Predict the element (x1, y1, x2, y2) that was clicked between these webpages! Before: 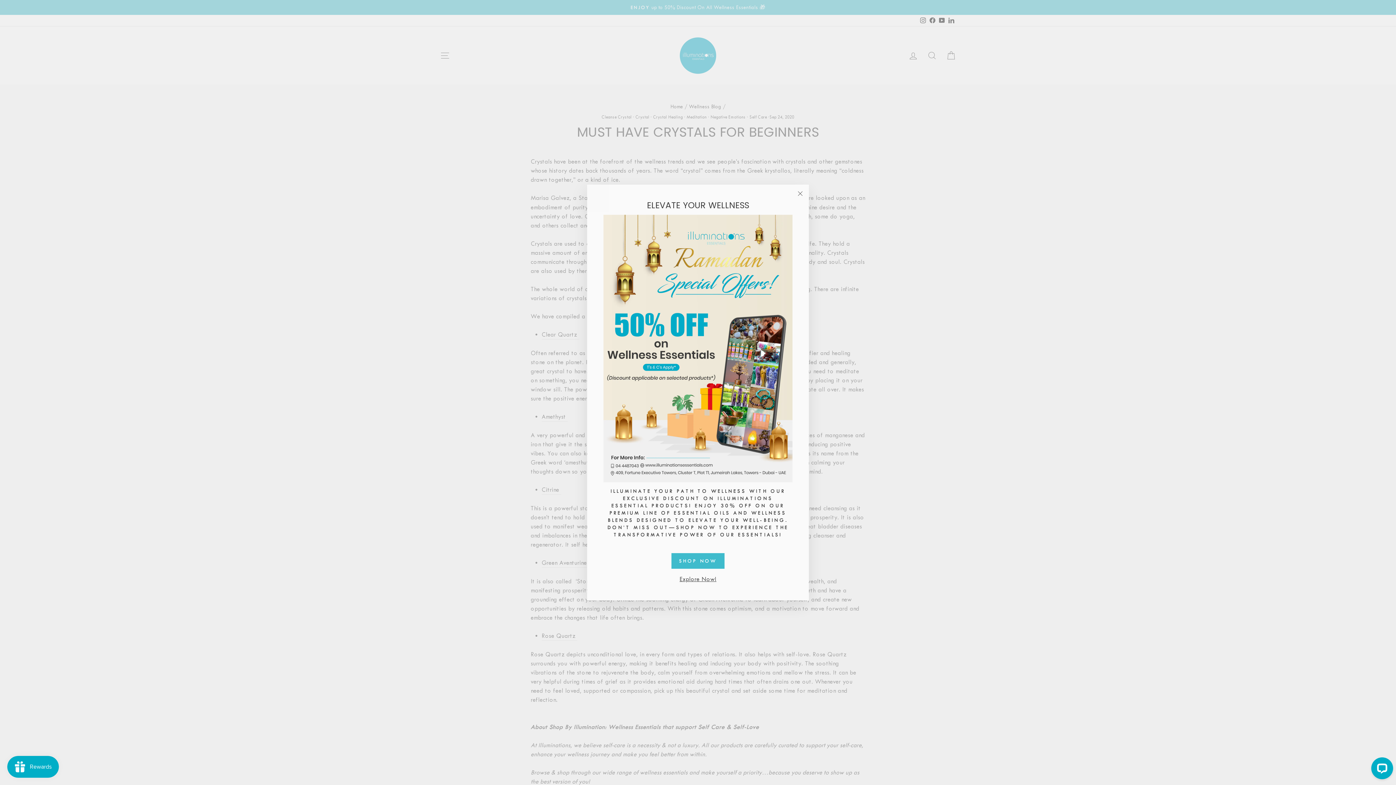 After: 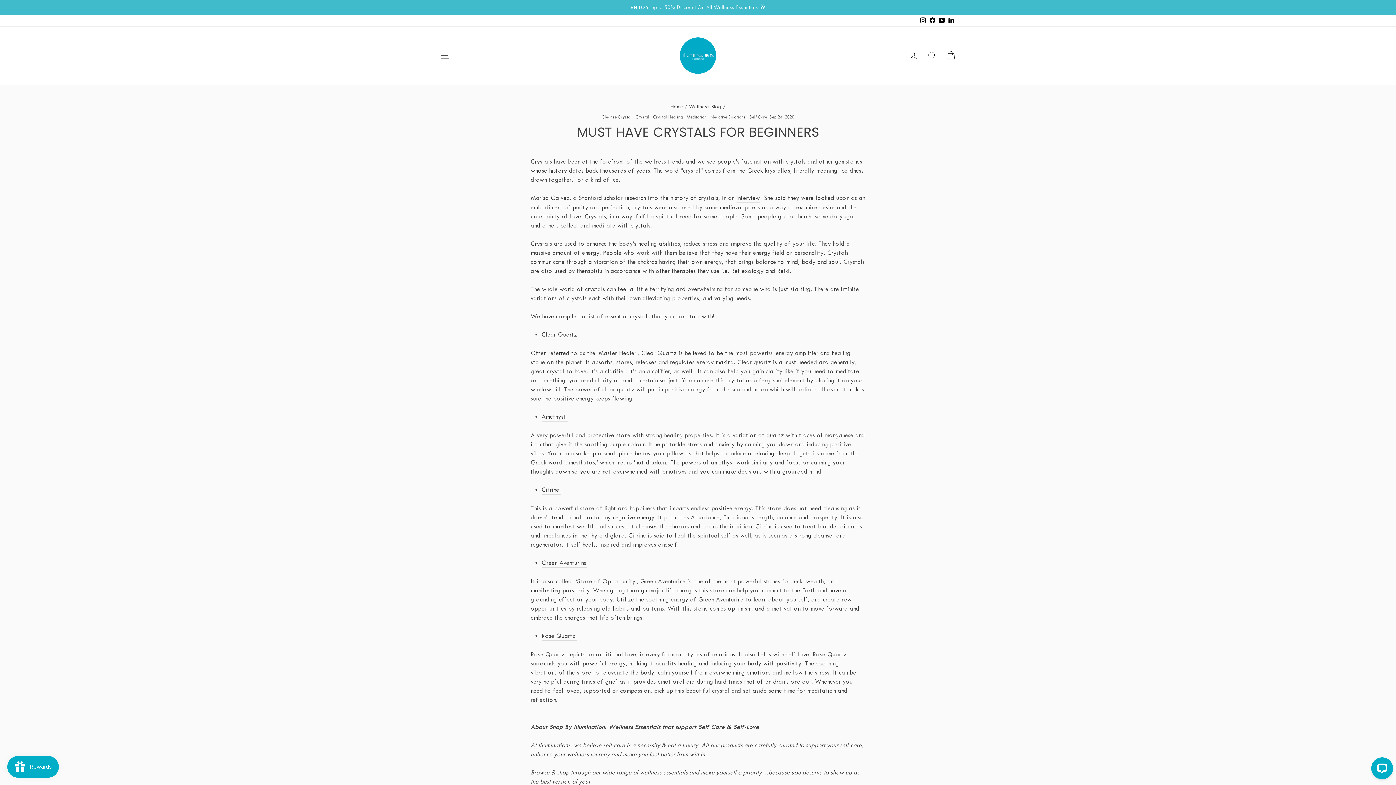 Action: label: "Close (esc)" bbox: (791, 184, 809, 202)